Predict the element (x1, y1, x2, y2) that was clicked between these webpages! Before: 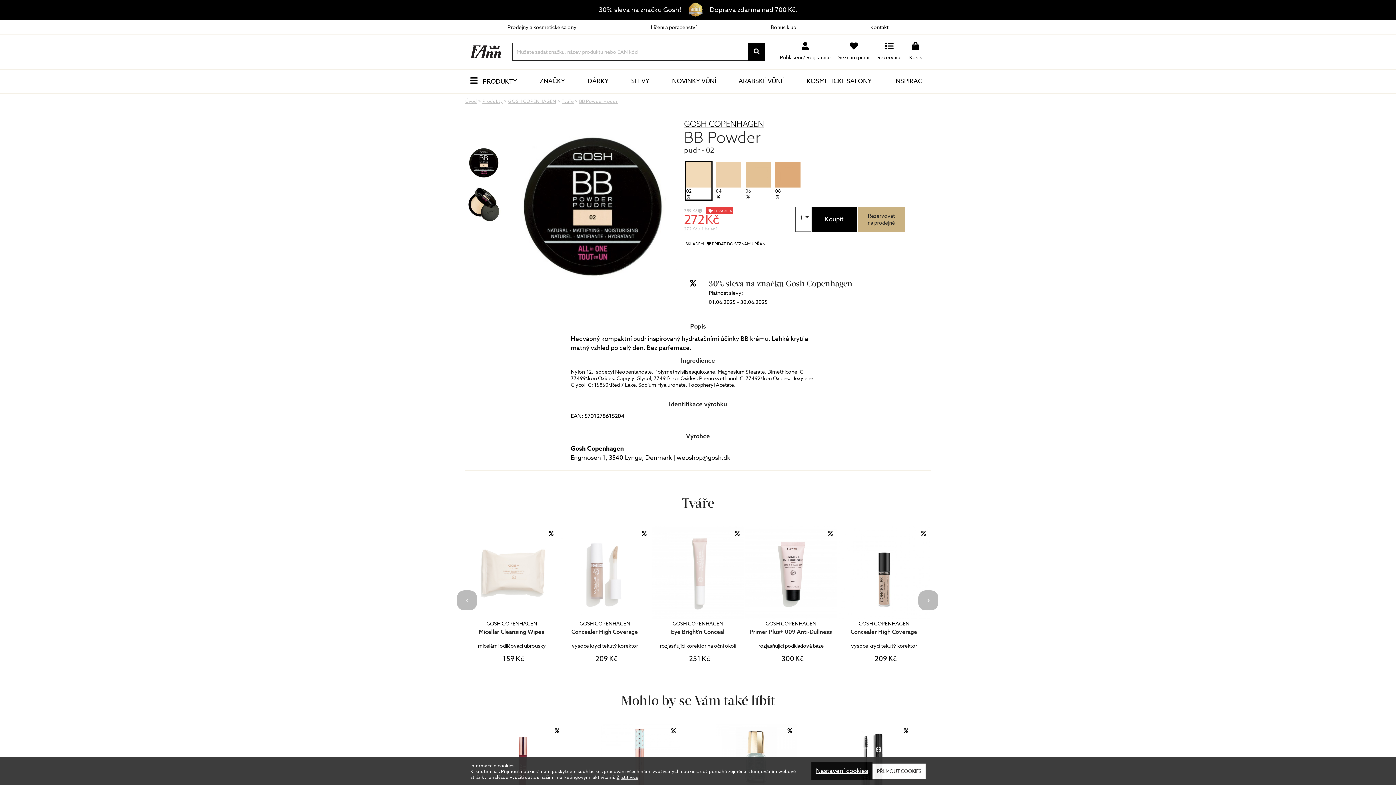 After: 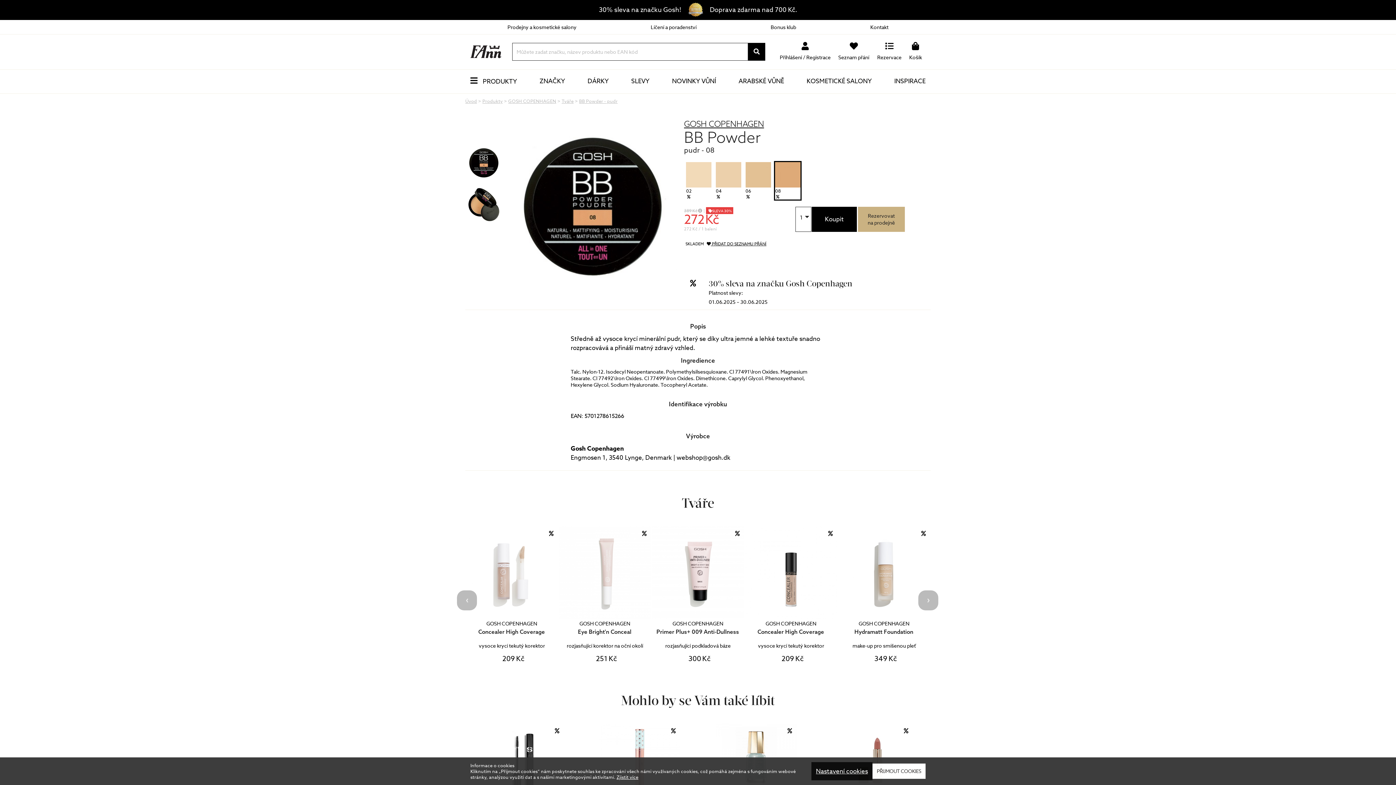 Action: label: 08 bbox: (774, 161, 801, 200)